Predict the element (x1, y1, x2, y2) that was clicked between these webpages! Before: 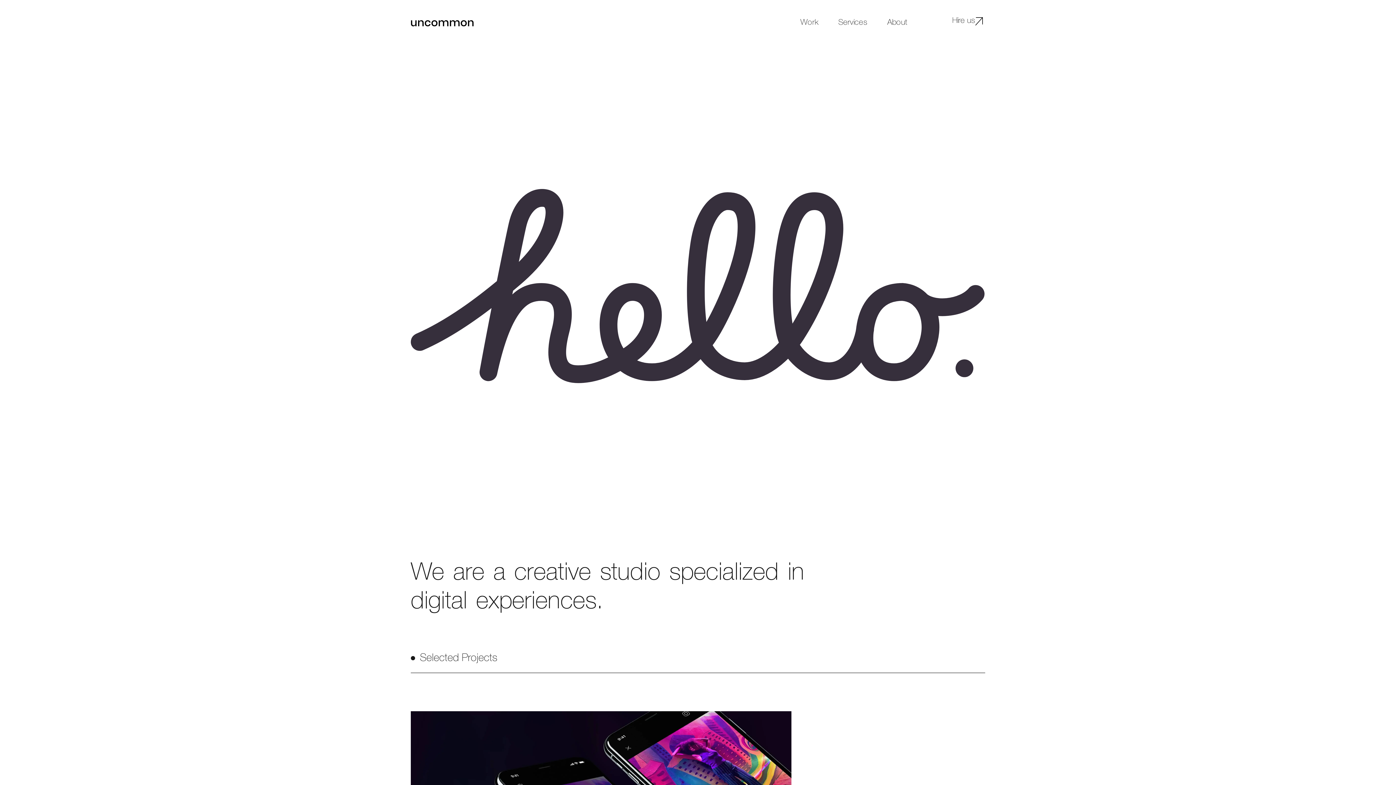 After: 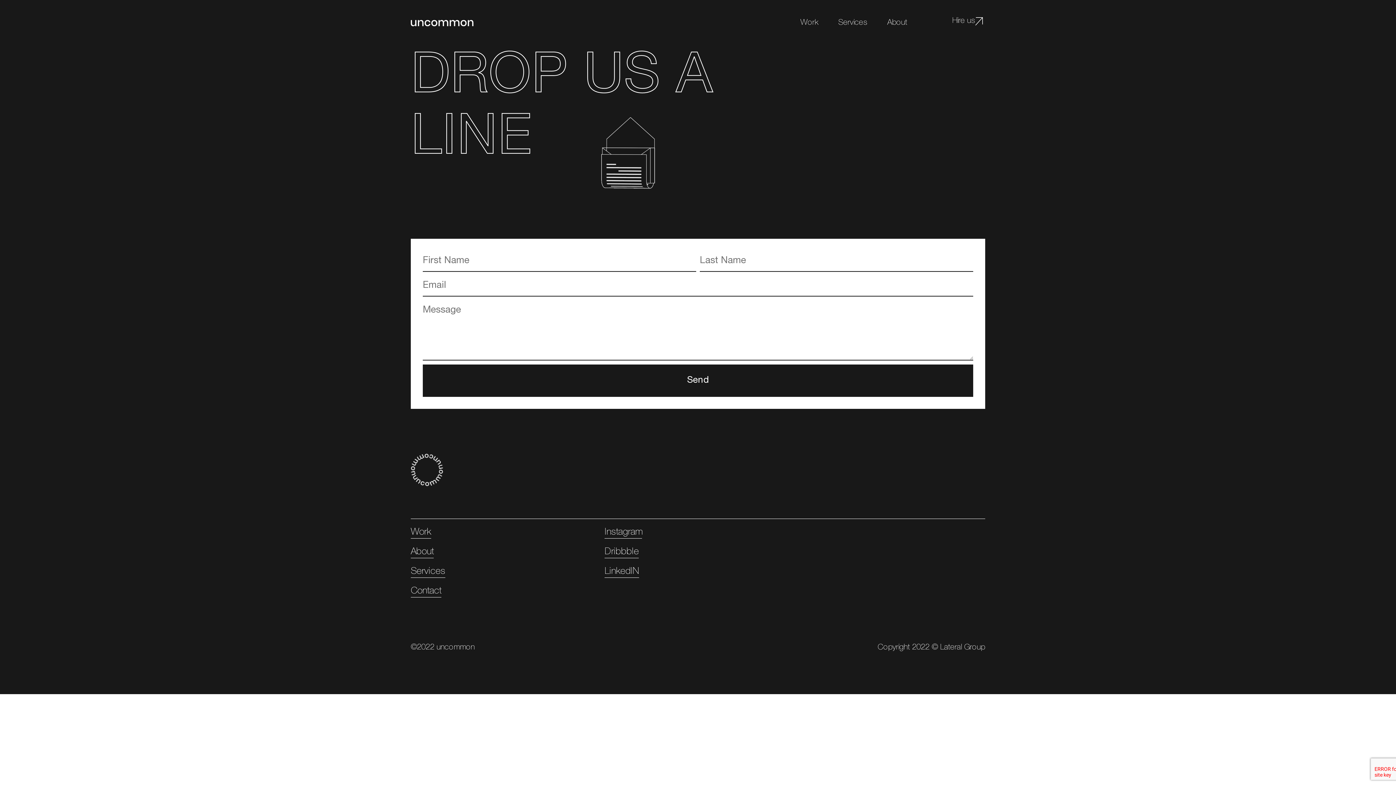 Action: bbox: (952, 15, 983, 25) label: Hire us